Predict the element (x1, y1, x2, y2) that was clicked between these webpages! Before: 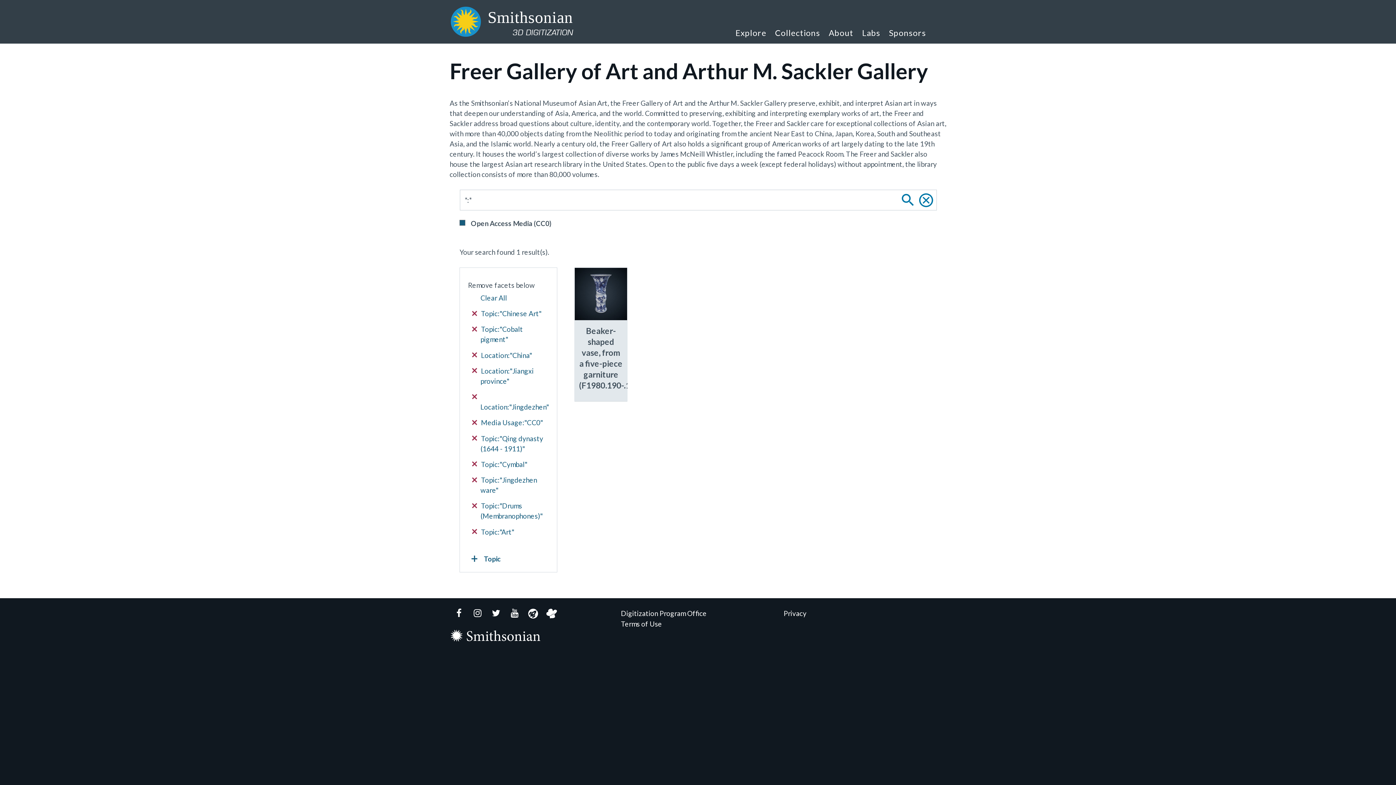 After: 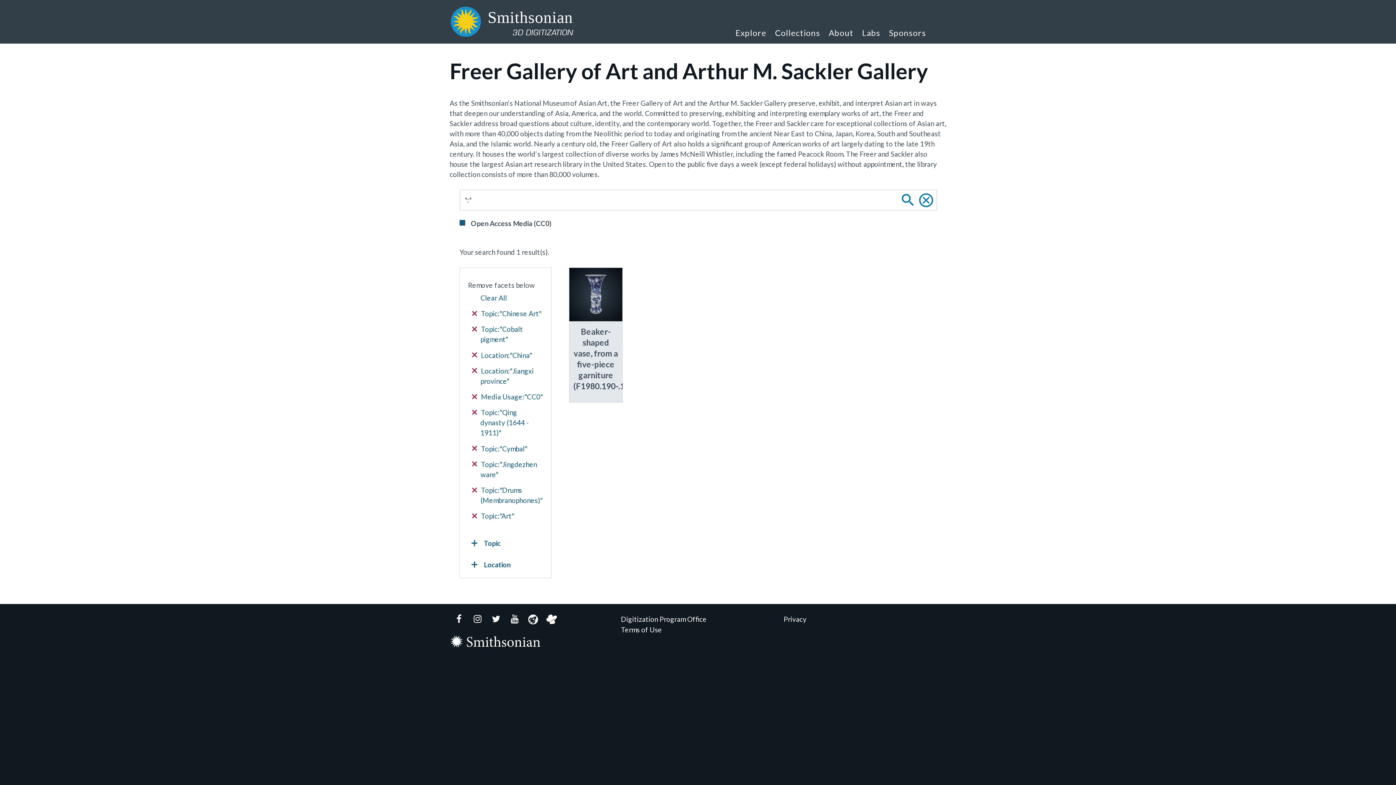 Action: label:  Location:"Jingdezhen" bbox: (472, 392, 548, 412)